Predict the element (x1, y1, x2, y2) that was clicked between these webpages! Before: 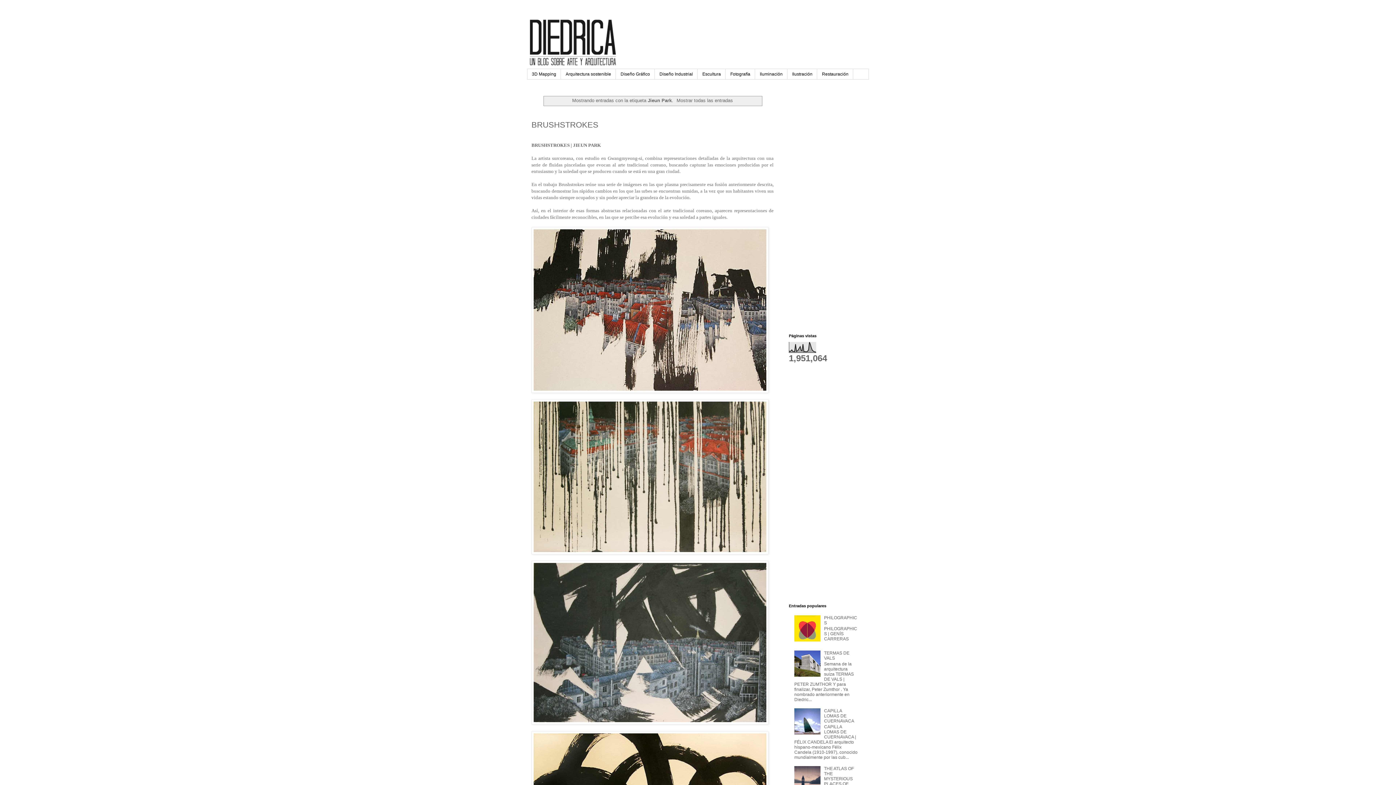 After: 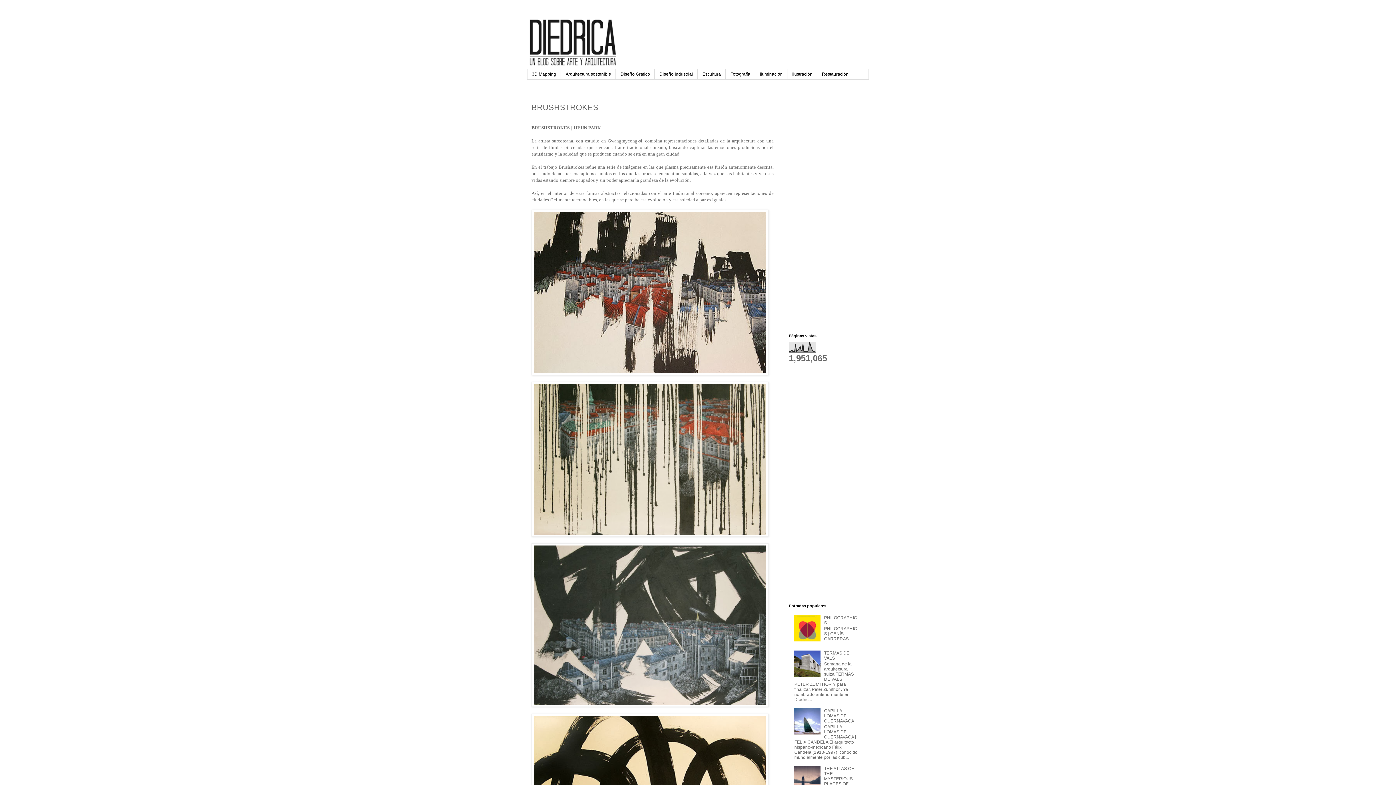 Action: bbox: (531, 120, 598, 129) label: BRUSHSTROKES